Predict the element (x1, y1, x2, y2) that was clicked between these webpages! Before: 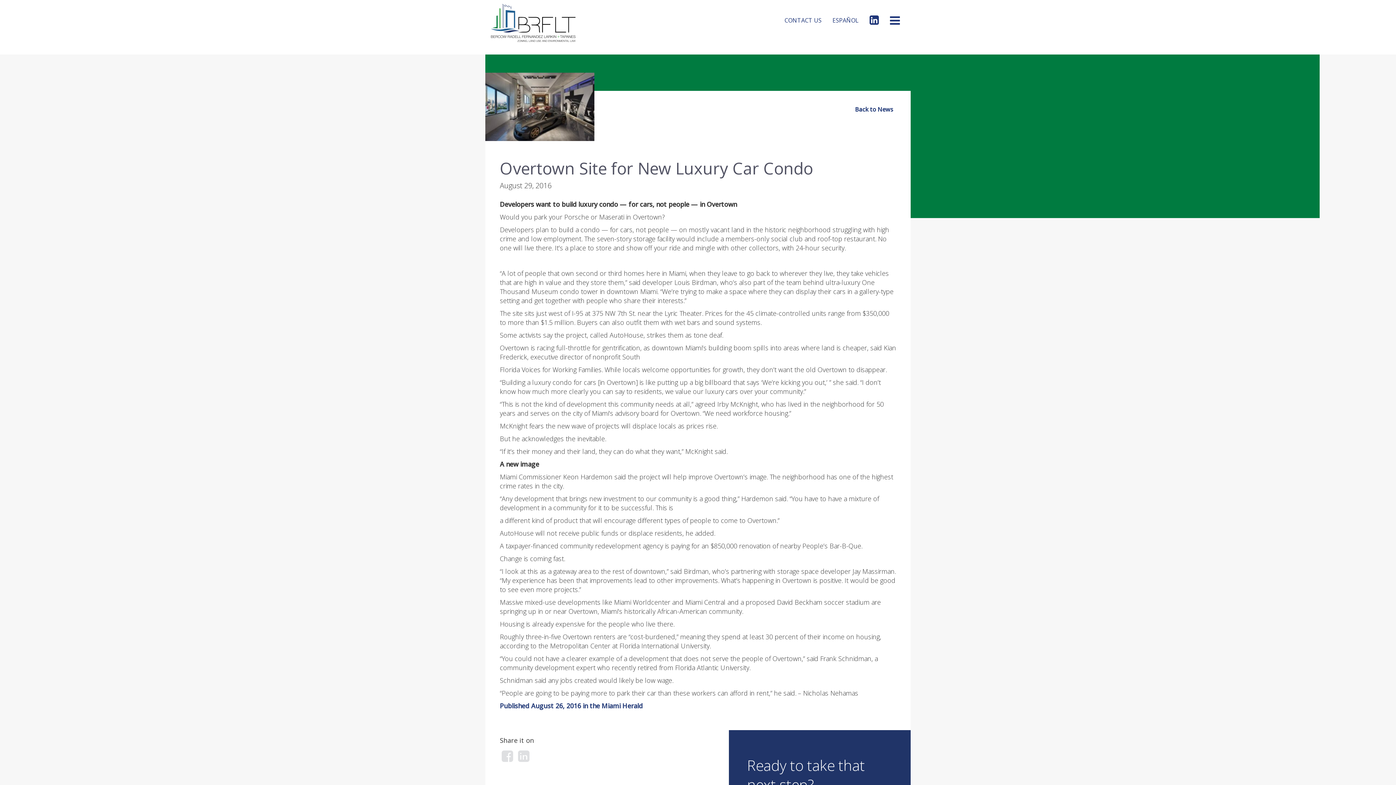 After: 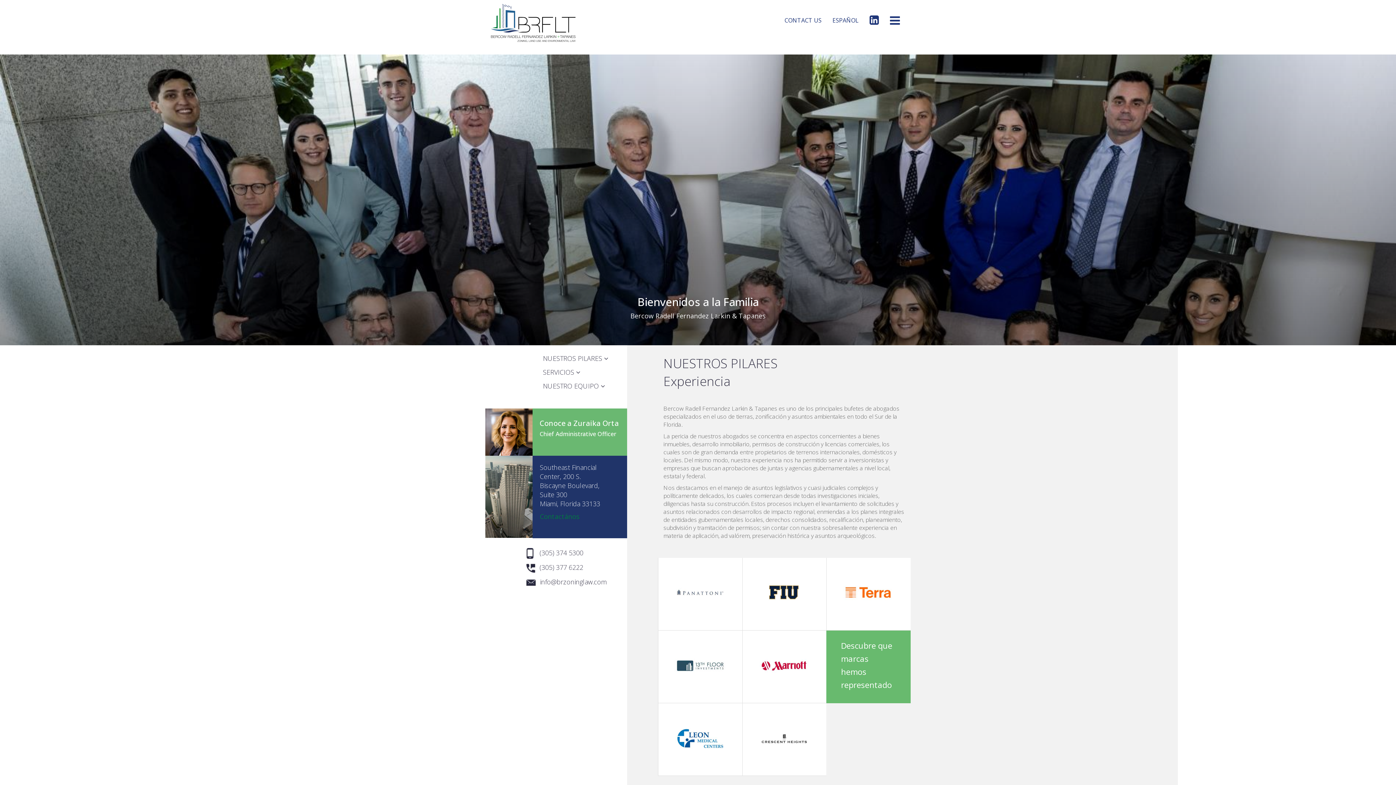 Action: bbox: (827, 0, 864, 31) label: ESPAÑOL